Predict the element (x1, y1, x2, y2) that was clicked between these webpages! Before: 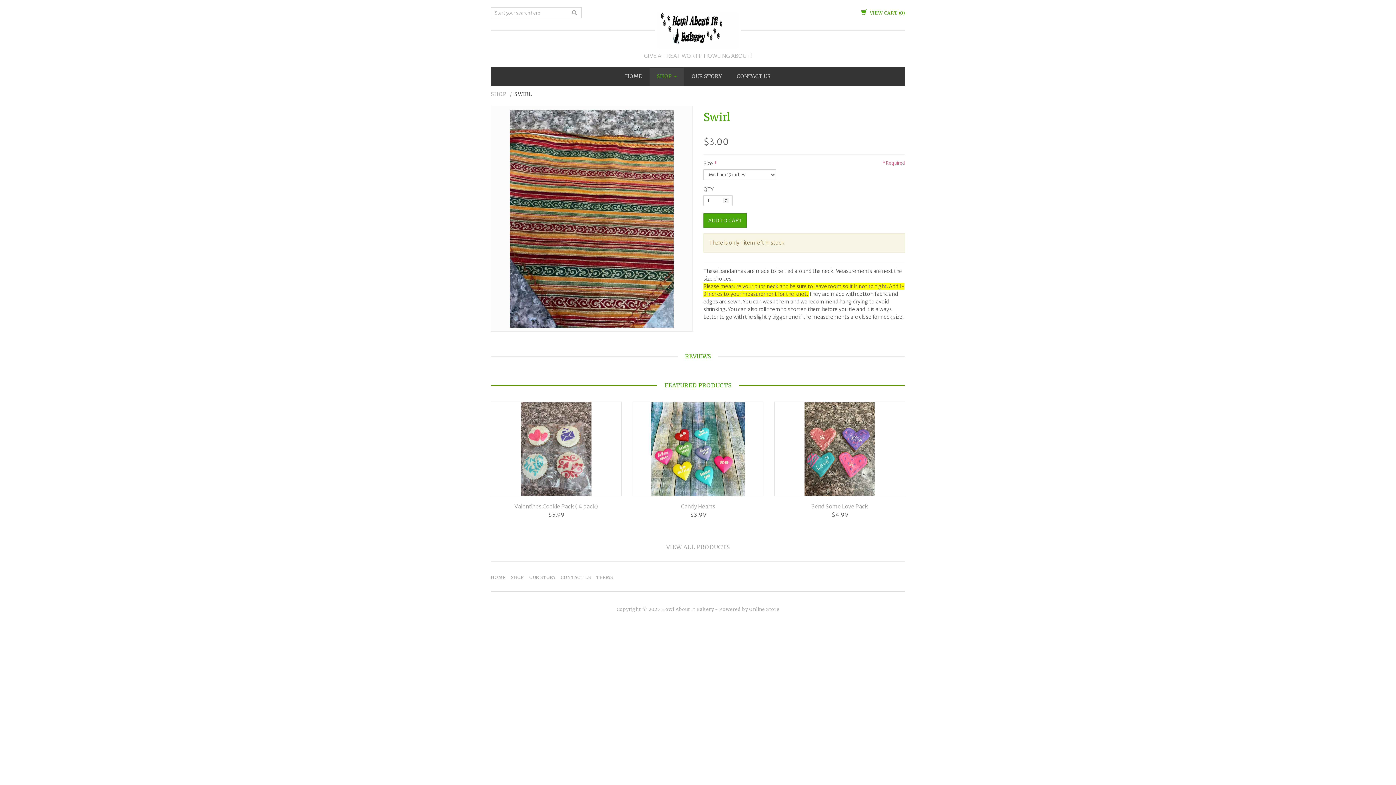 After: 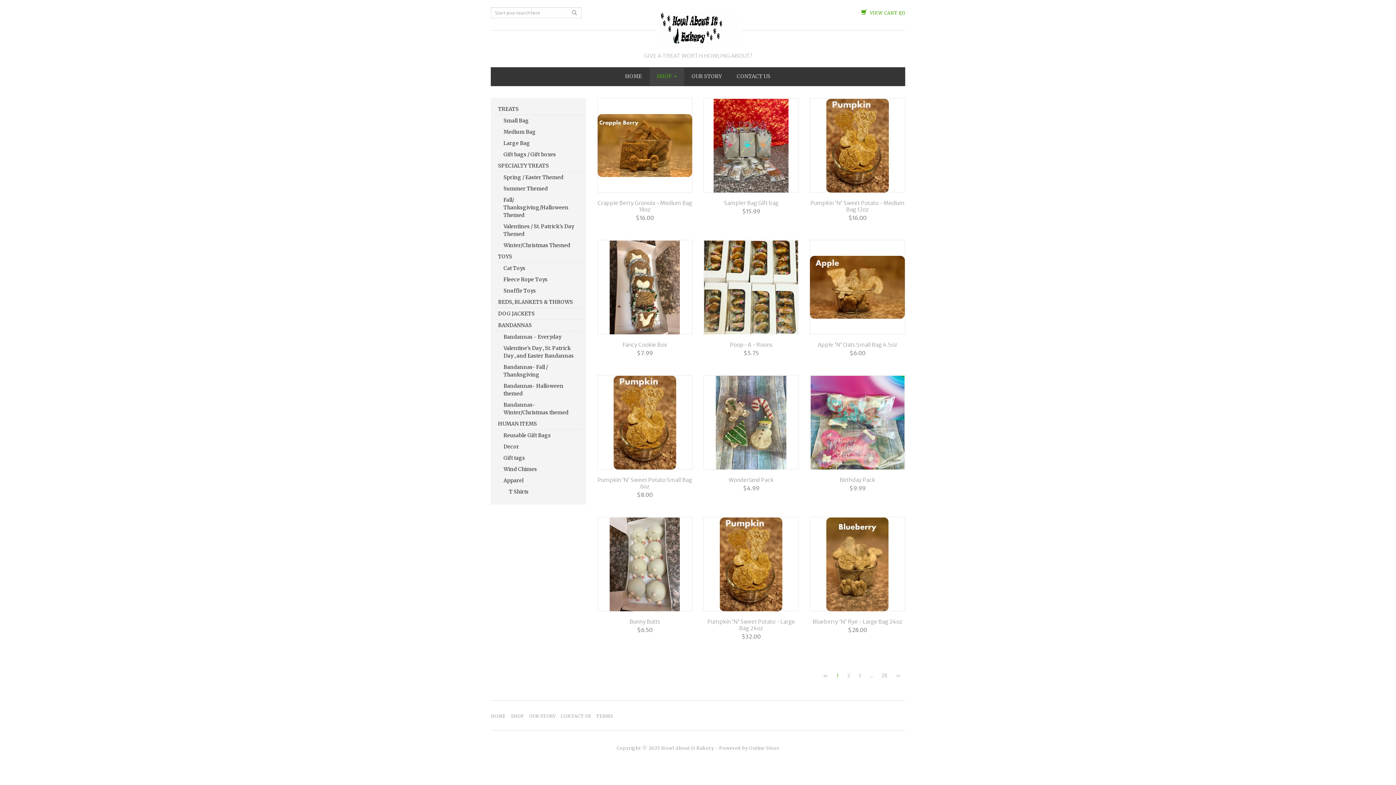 Action: bbox: (666, 543, 730, 550) label: VIEW ALL PRODUCTS